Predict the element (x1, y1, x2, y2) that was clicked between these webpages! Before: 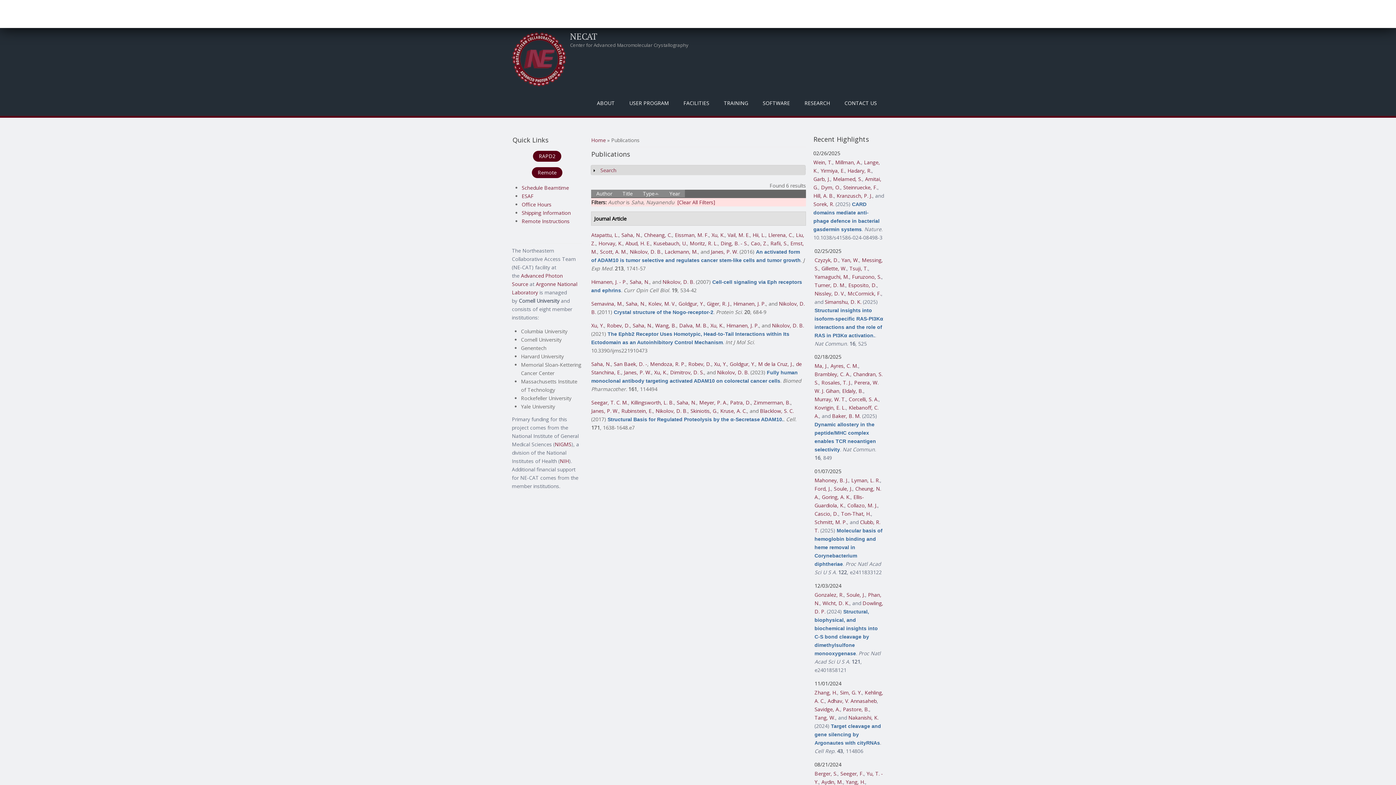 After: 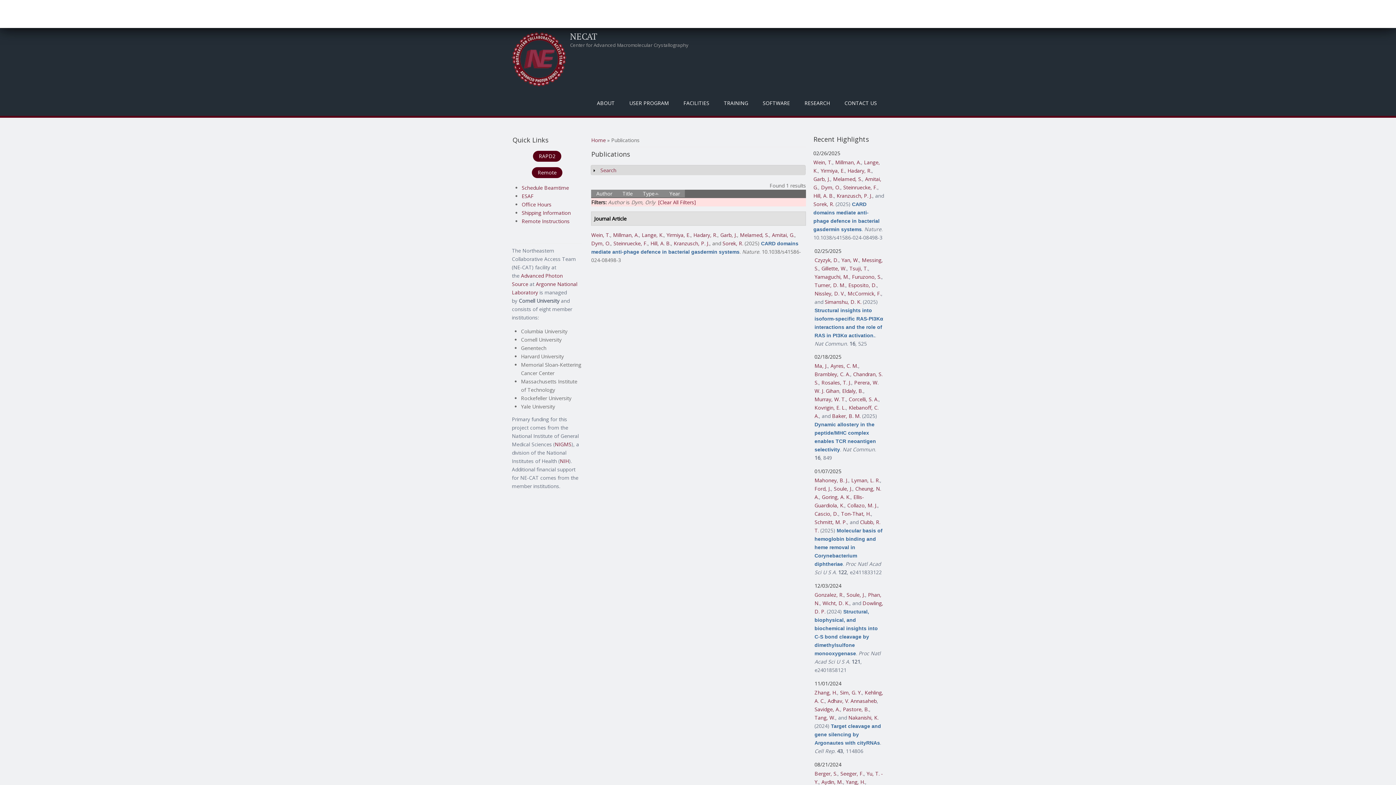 Action: label: Dym, O. bbox: (821, 183, 840, 190)